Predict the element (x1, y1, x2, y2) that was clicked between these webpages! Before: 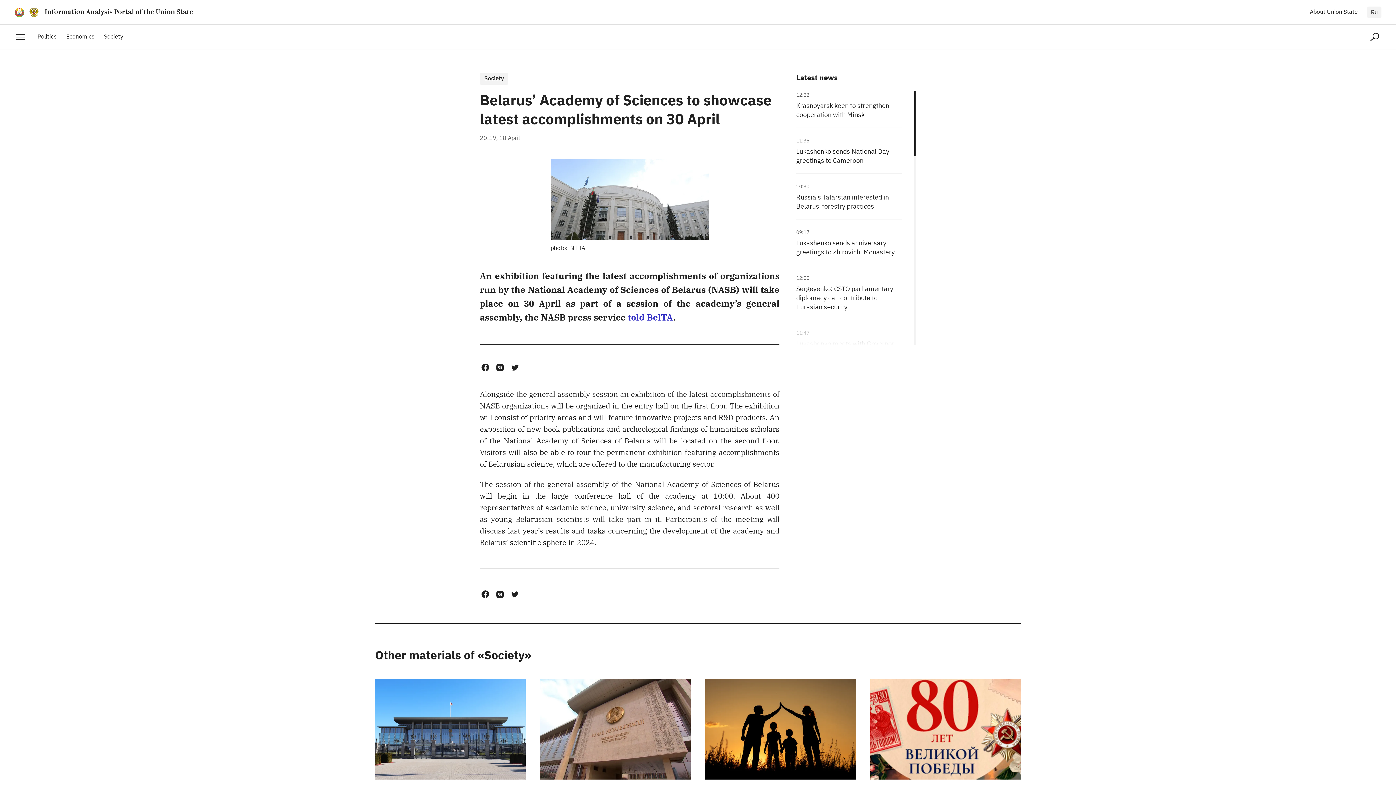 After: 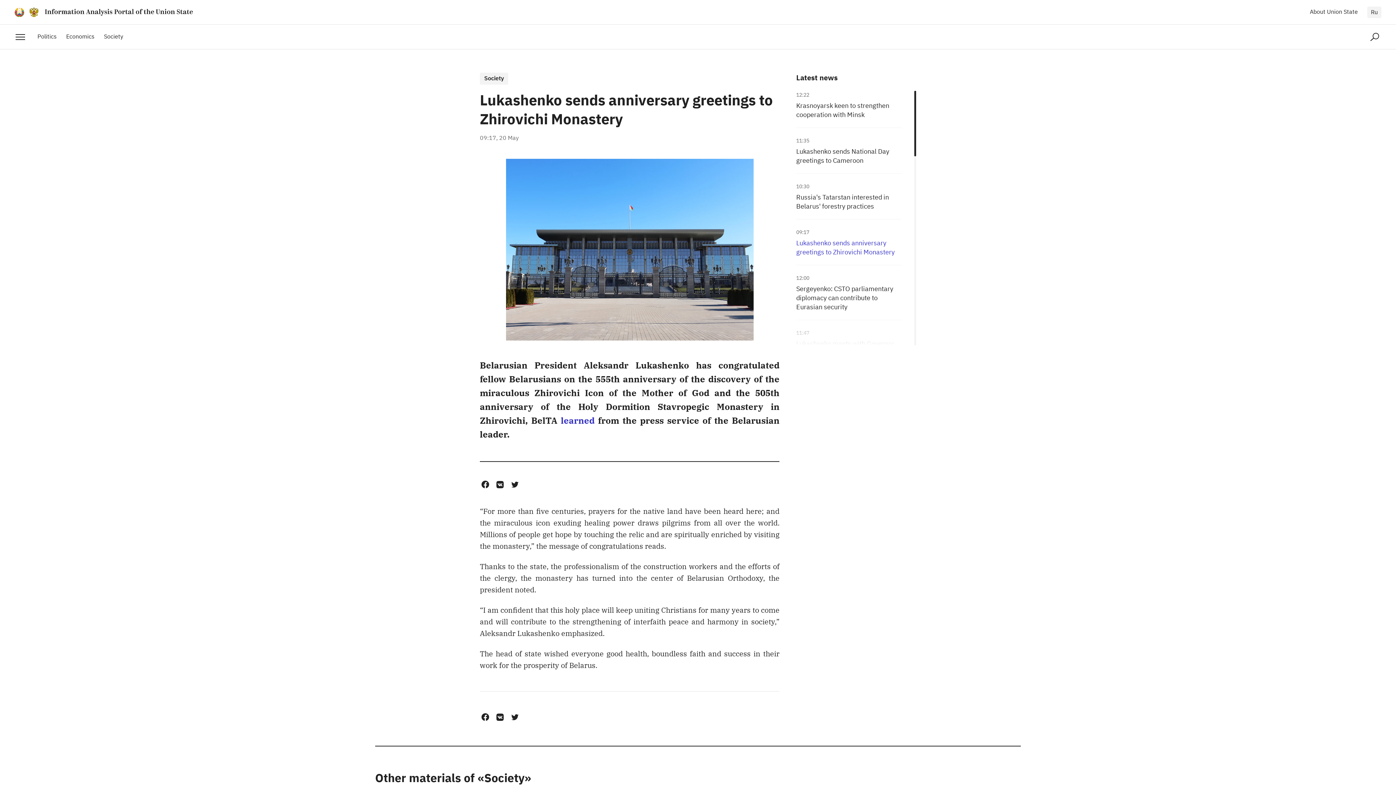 Action: bbox: (796, 228, 901, 265)